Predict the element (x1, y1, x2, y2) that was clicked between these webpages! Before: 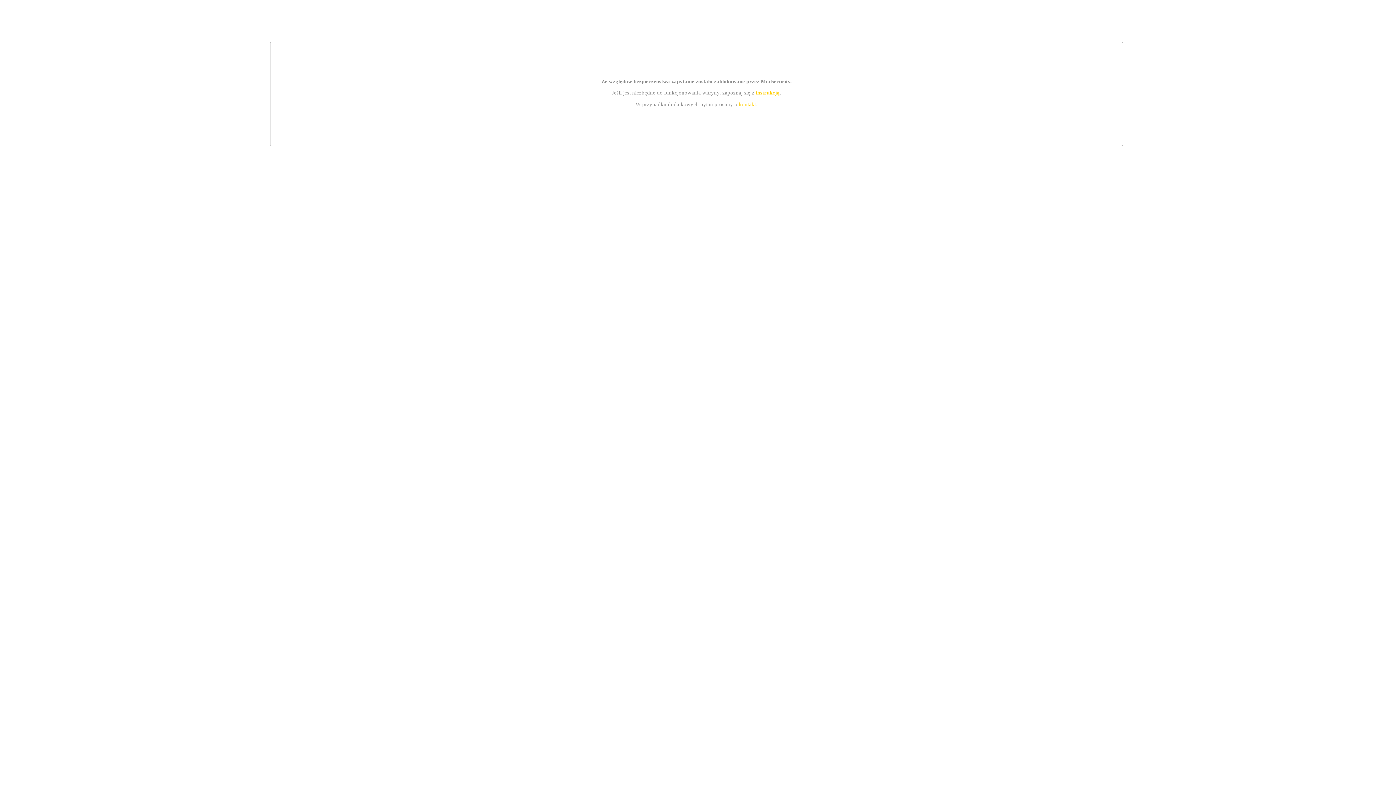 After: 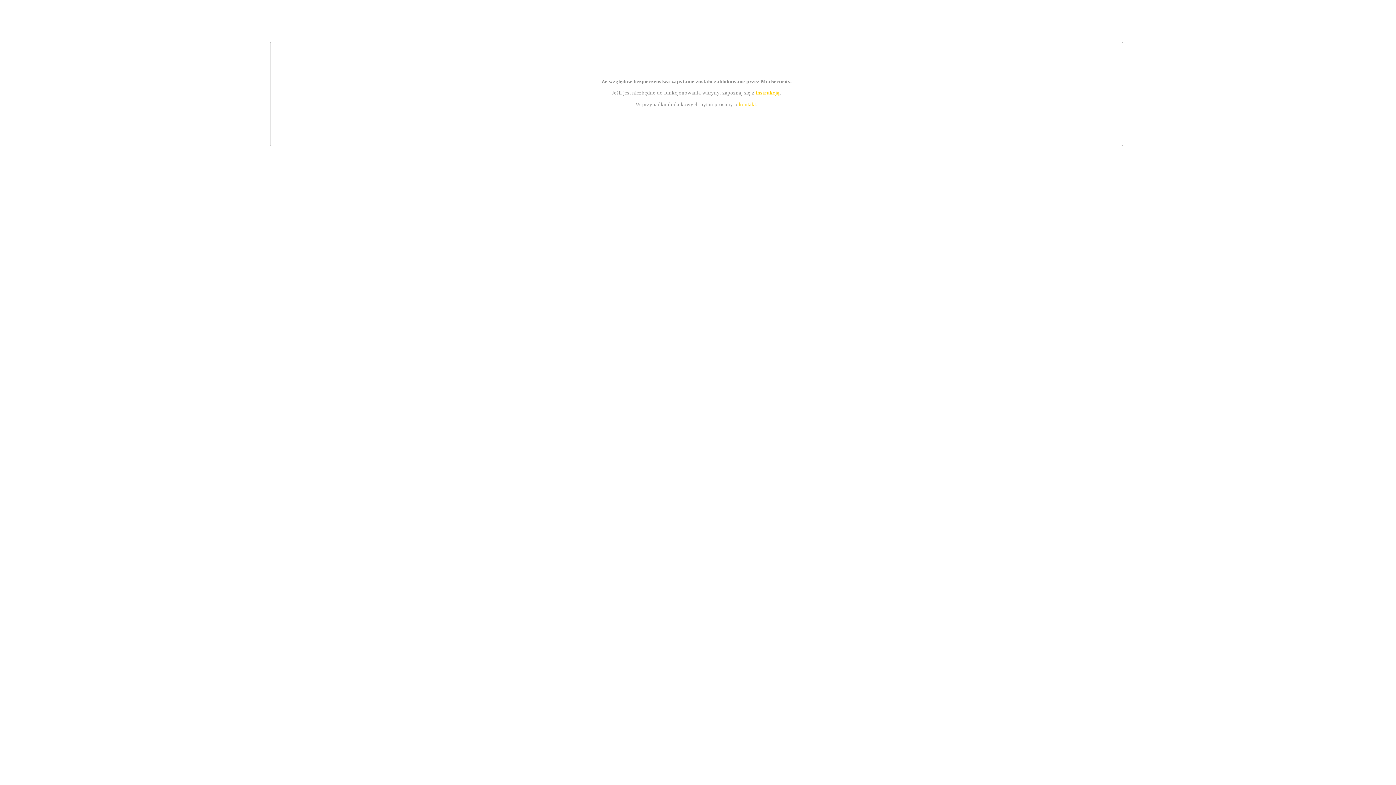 Action: bbox: (755, 89, 779, 95) label: instrukcją